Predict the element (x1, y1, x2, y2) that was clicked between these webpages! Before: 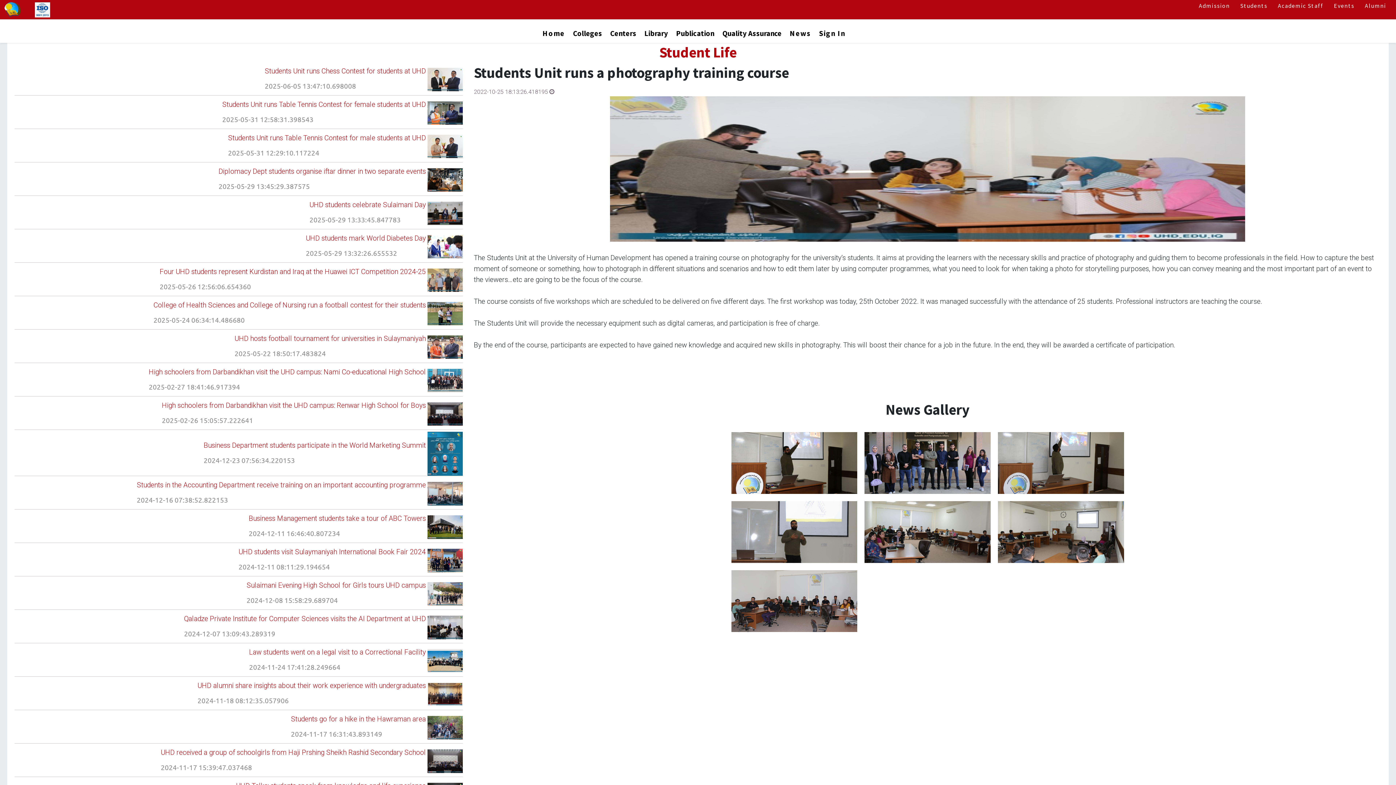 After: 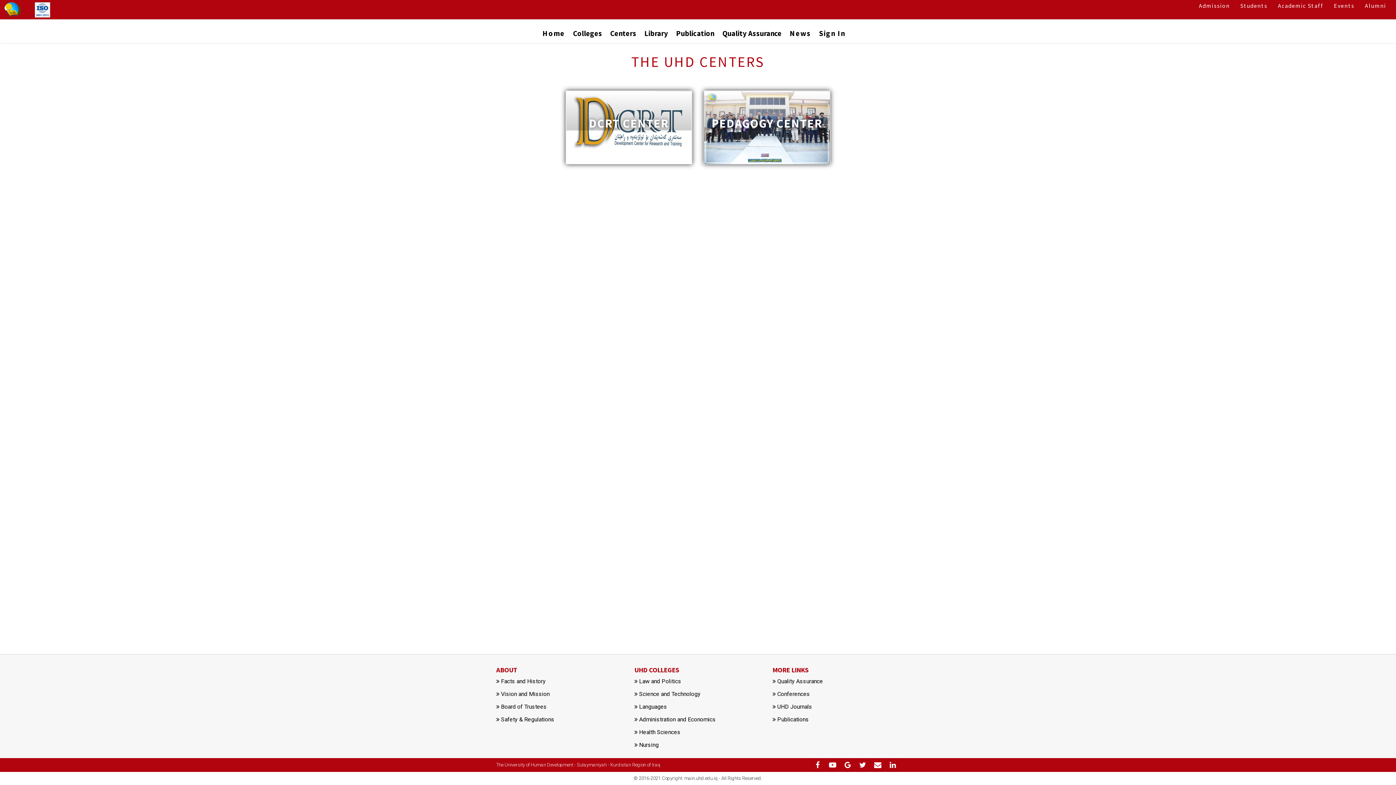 Action: bbox: (610, 26, 636, 42) label: Centers